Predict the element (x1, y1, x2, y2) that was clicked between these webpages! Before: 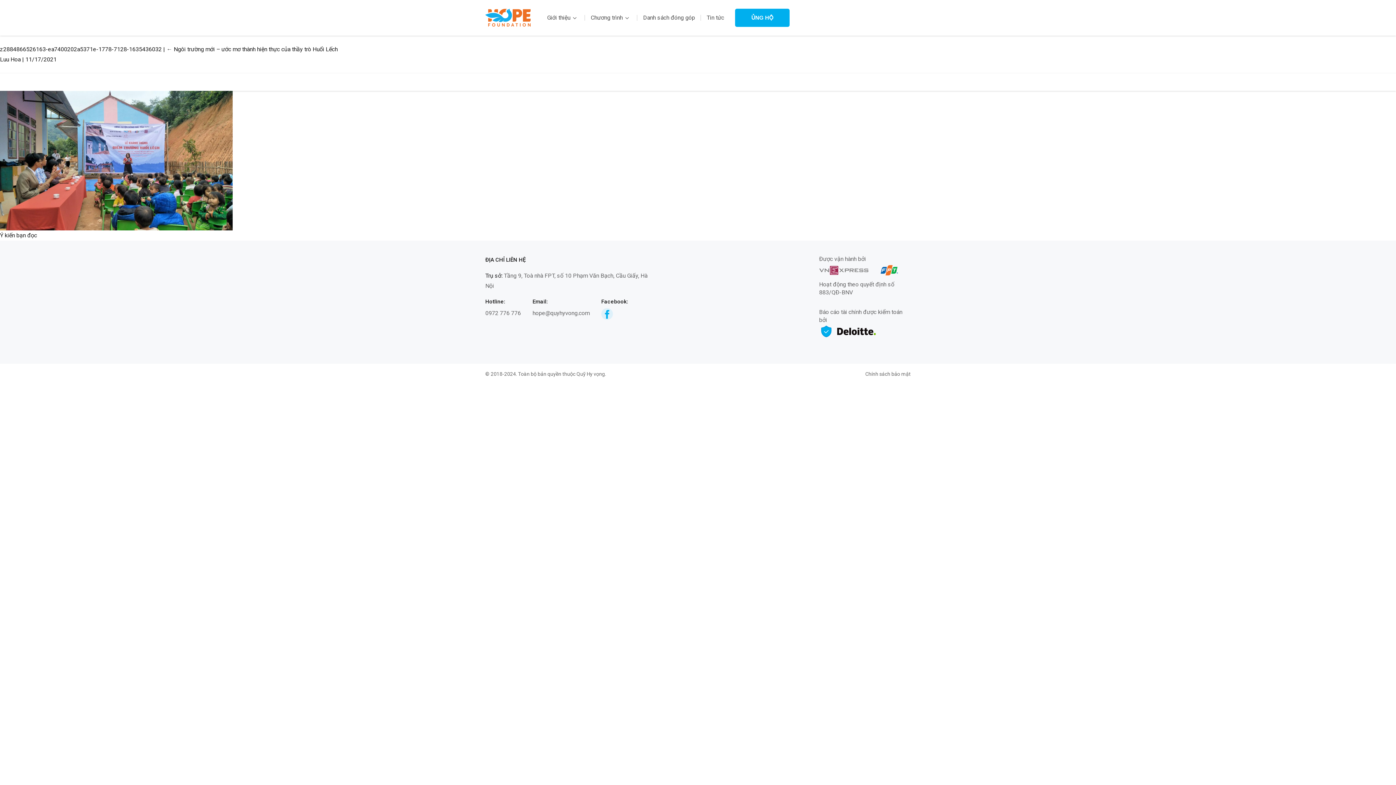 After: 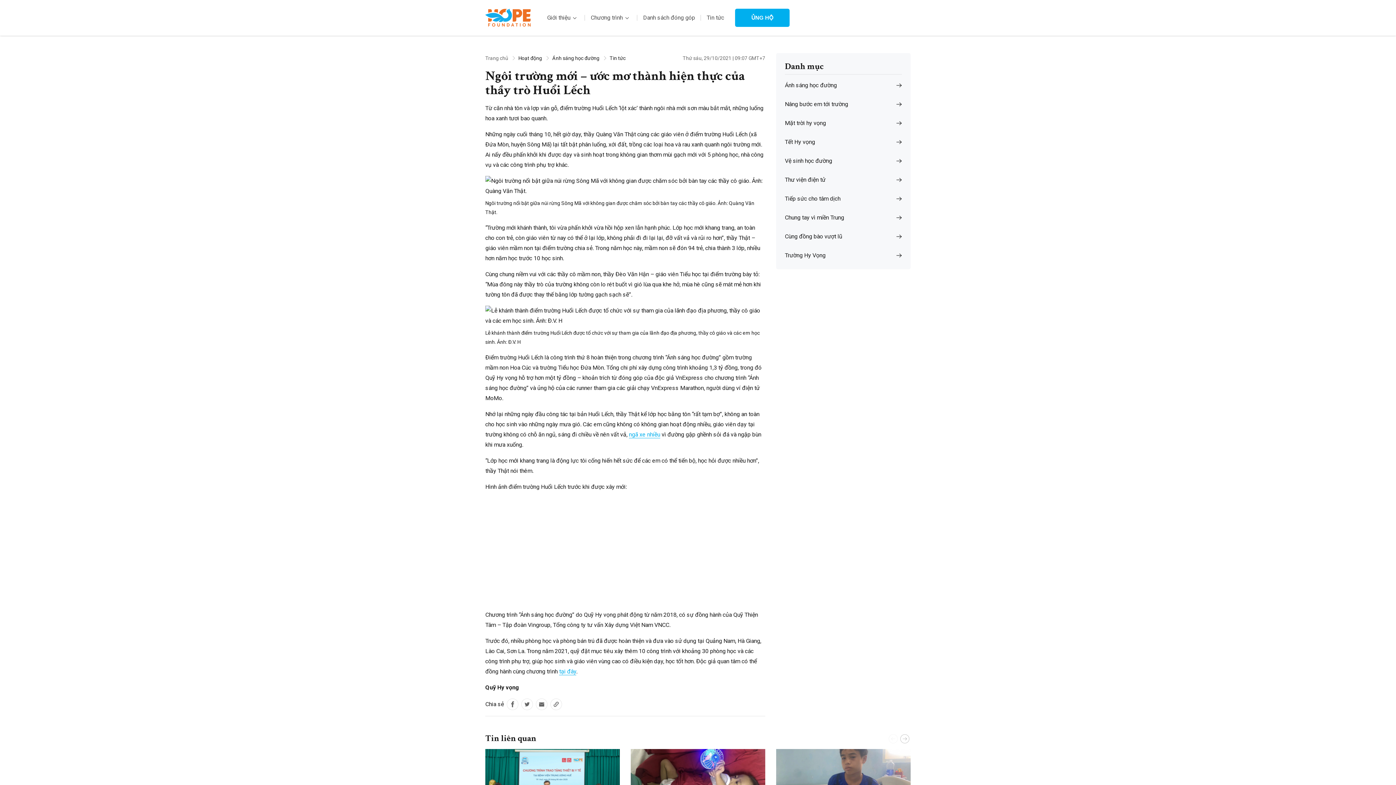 Action: label: ← Ngôi trường mới – ước mơ thành hiện thực của thầy trò Huổi Lếch bbox: (166, 45, 337, 52)